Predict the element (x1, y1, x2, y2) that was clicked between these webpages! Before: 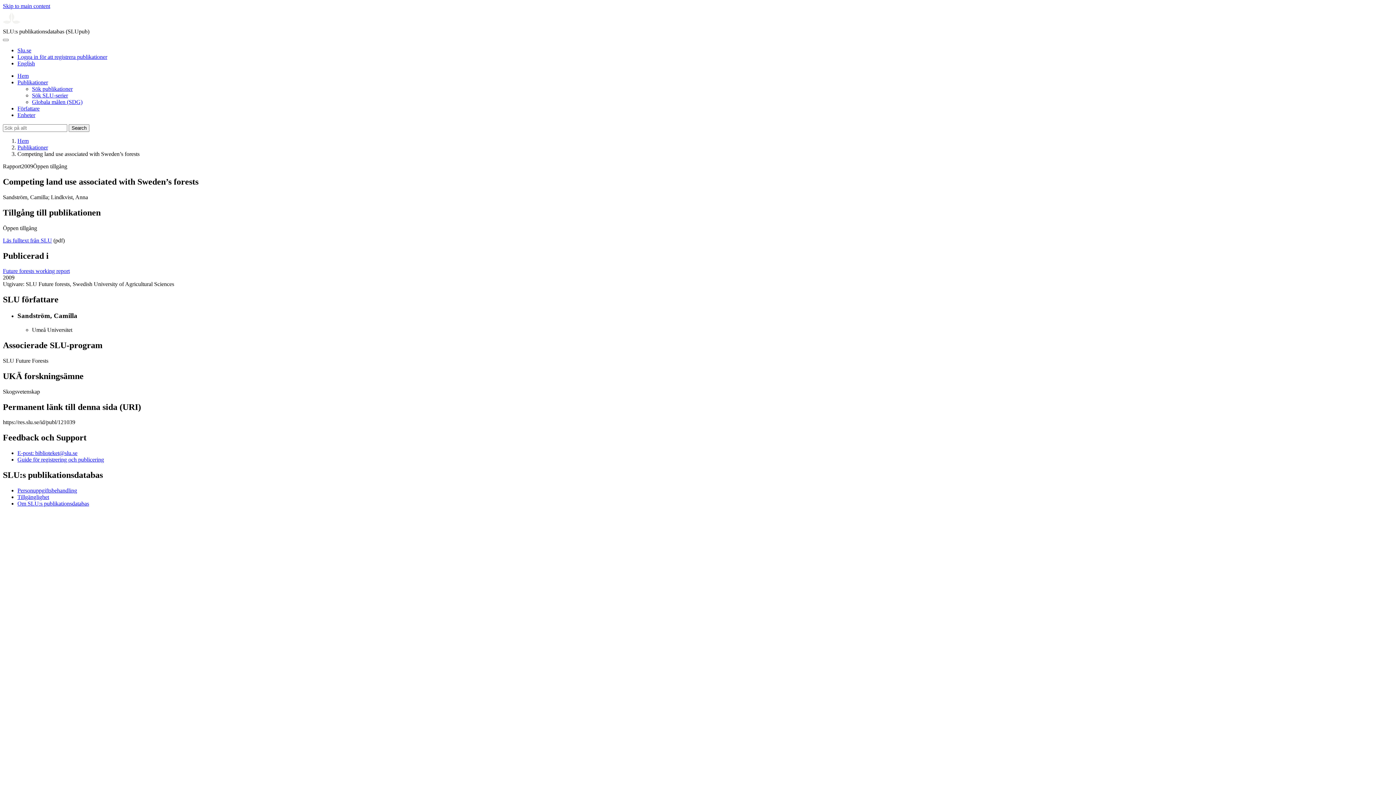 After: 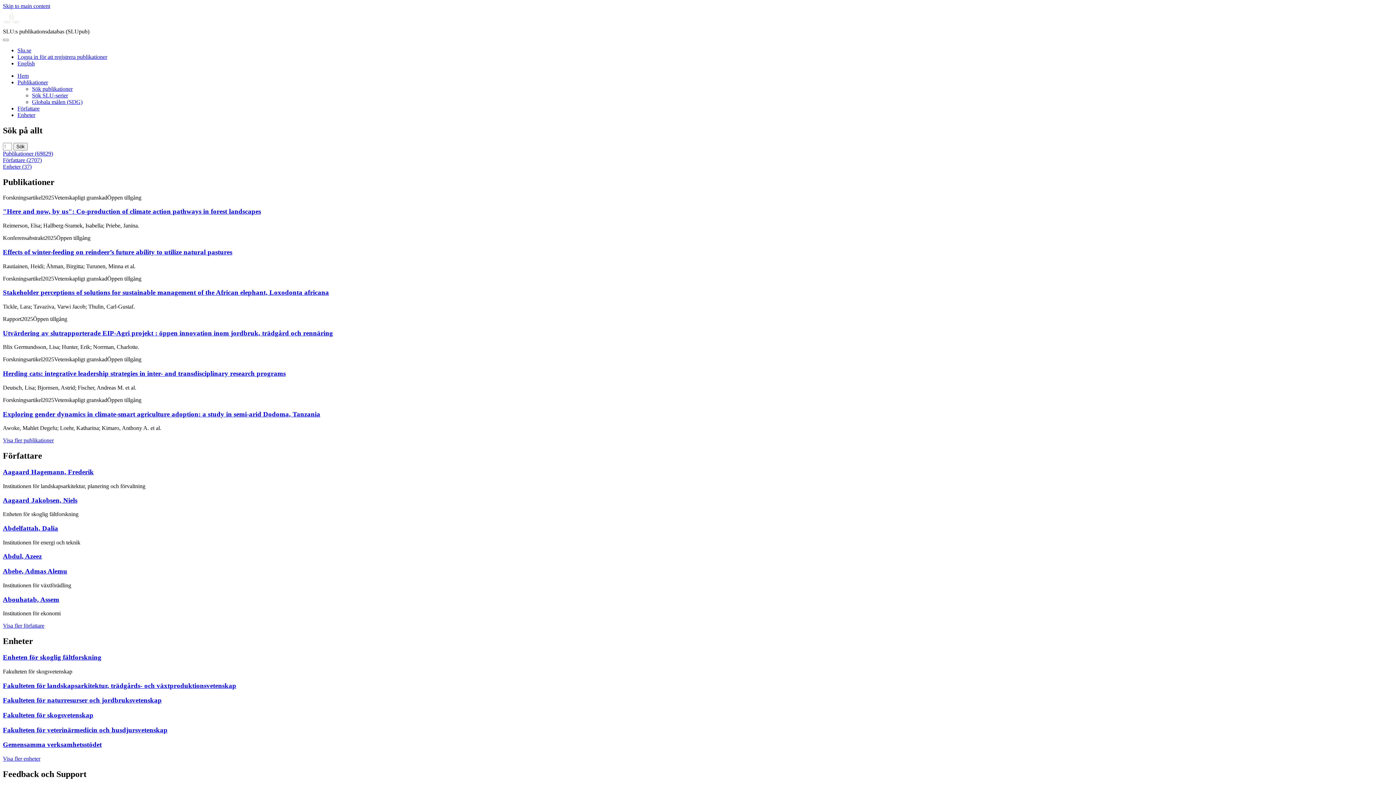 Action: label: Search bbox: (68, 124, 89, 132)